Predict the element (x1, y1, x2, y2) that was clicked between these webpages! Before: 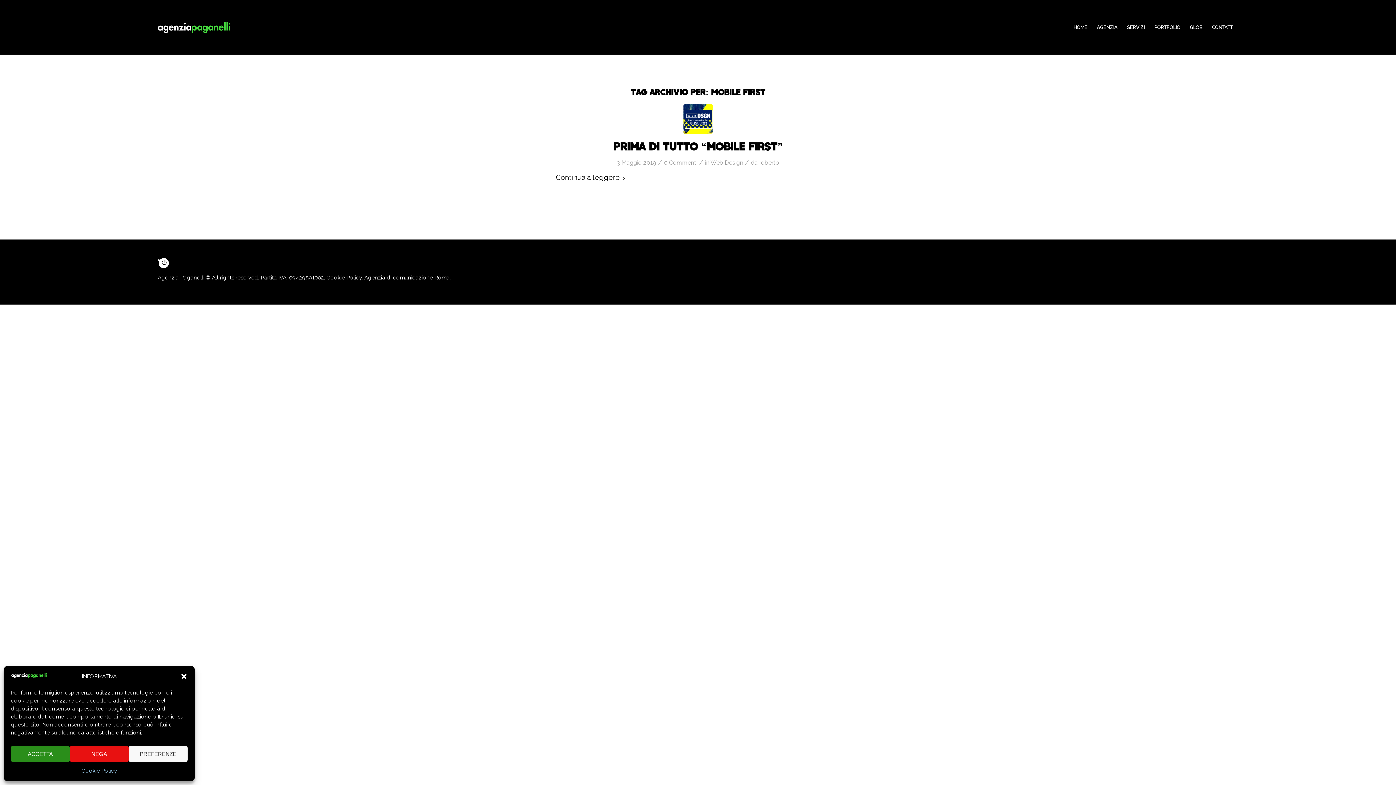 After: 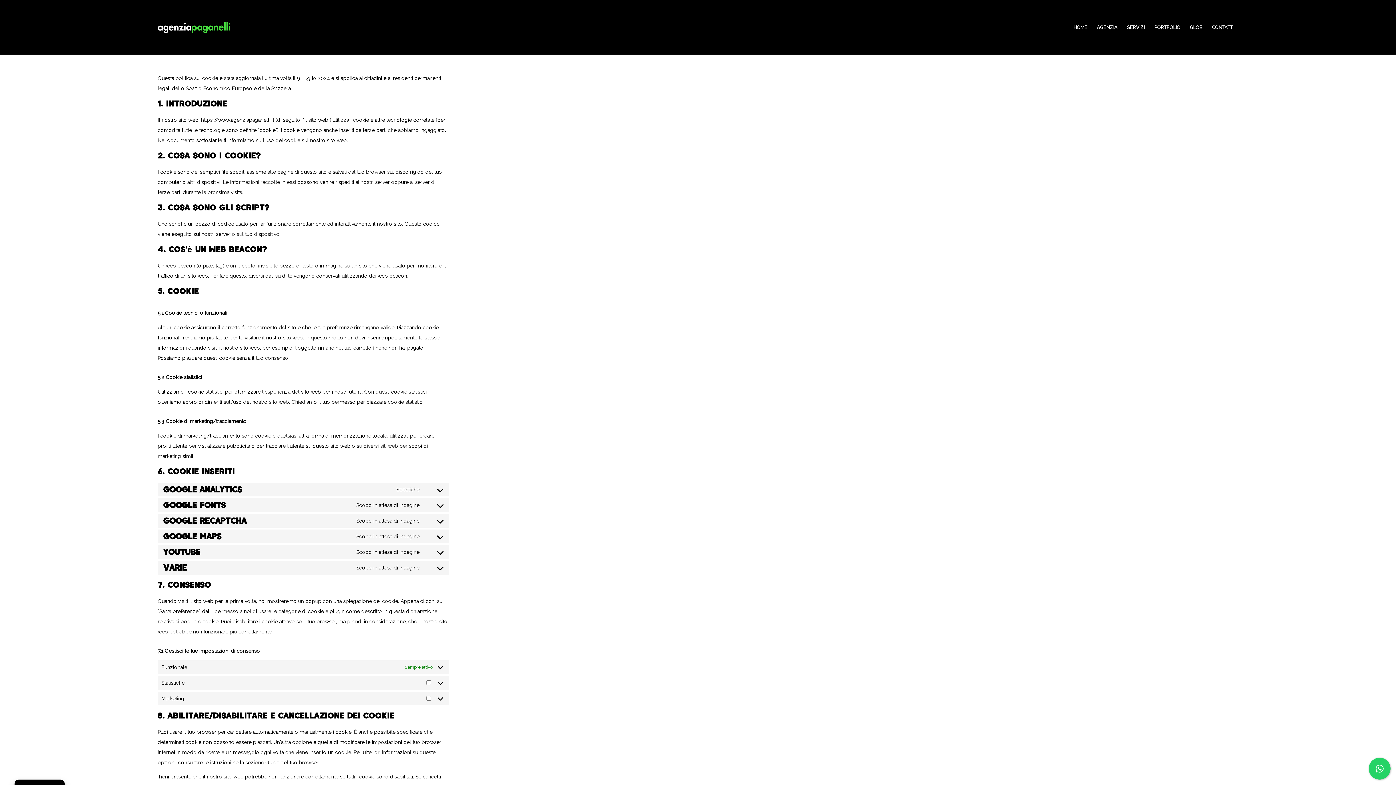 Action: bbox: (326, 274, 361, 280) label: Cookie Policy